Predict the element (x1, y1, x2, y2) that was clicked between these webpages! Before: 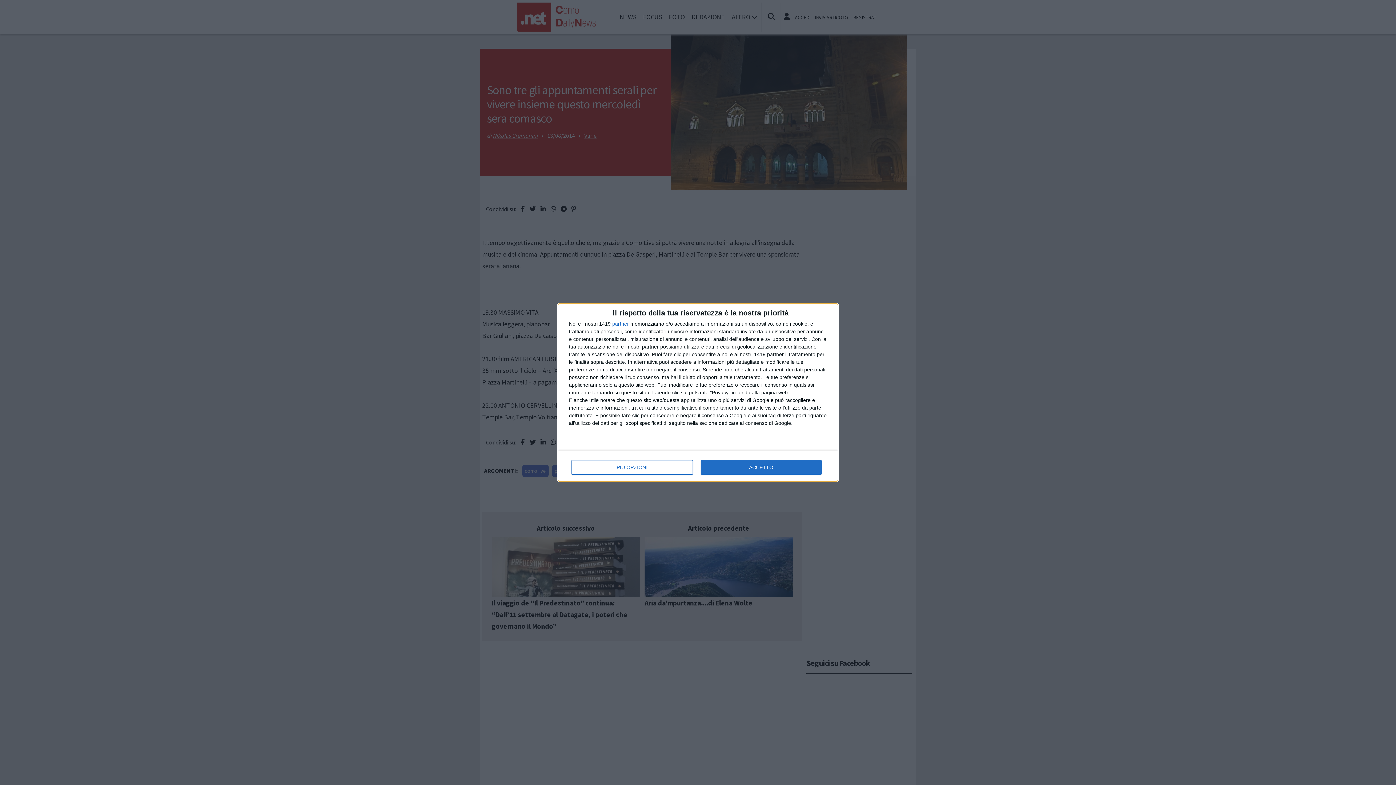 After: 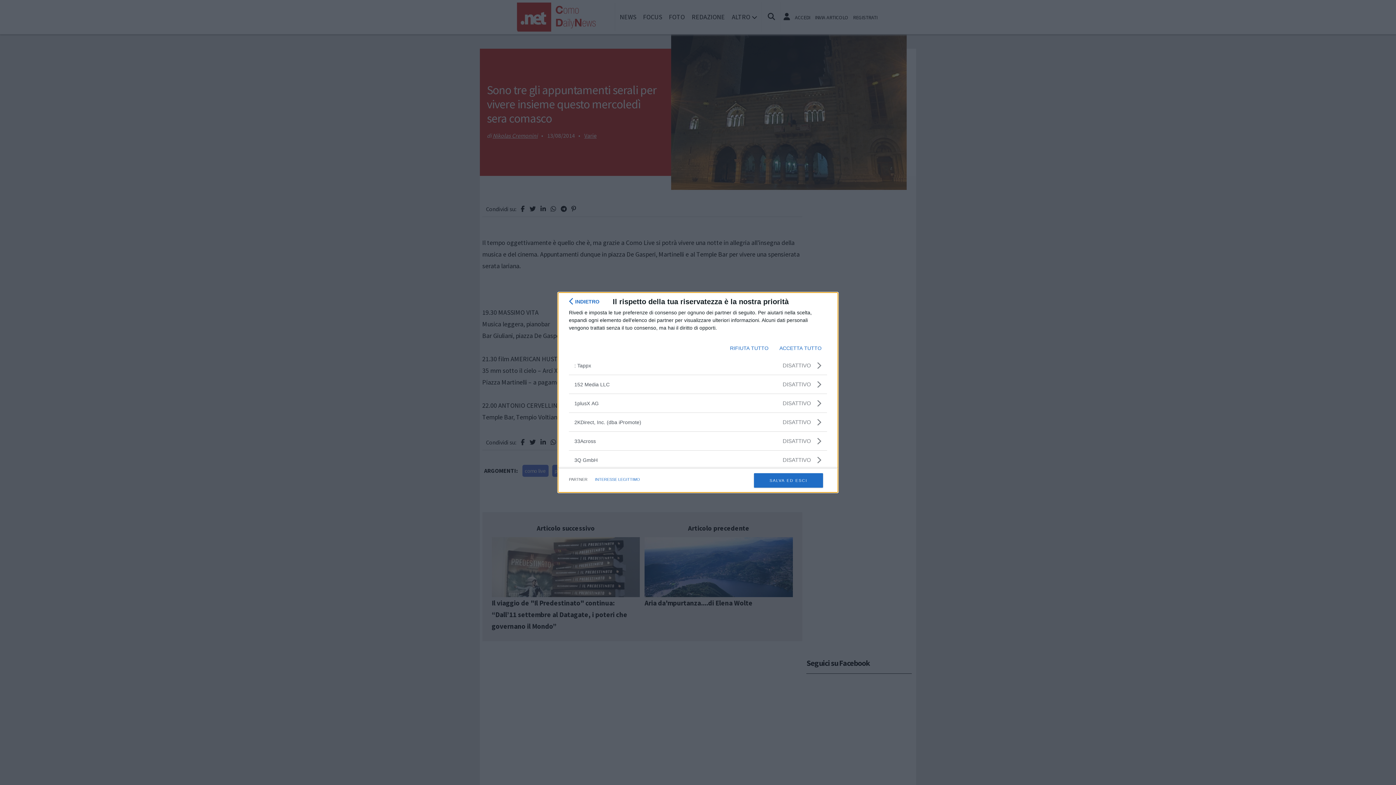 Action: label: partner bbox: (612, 321, 629, 326)